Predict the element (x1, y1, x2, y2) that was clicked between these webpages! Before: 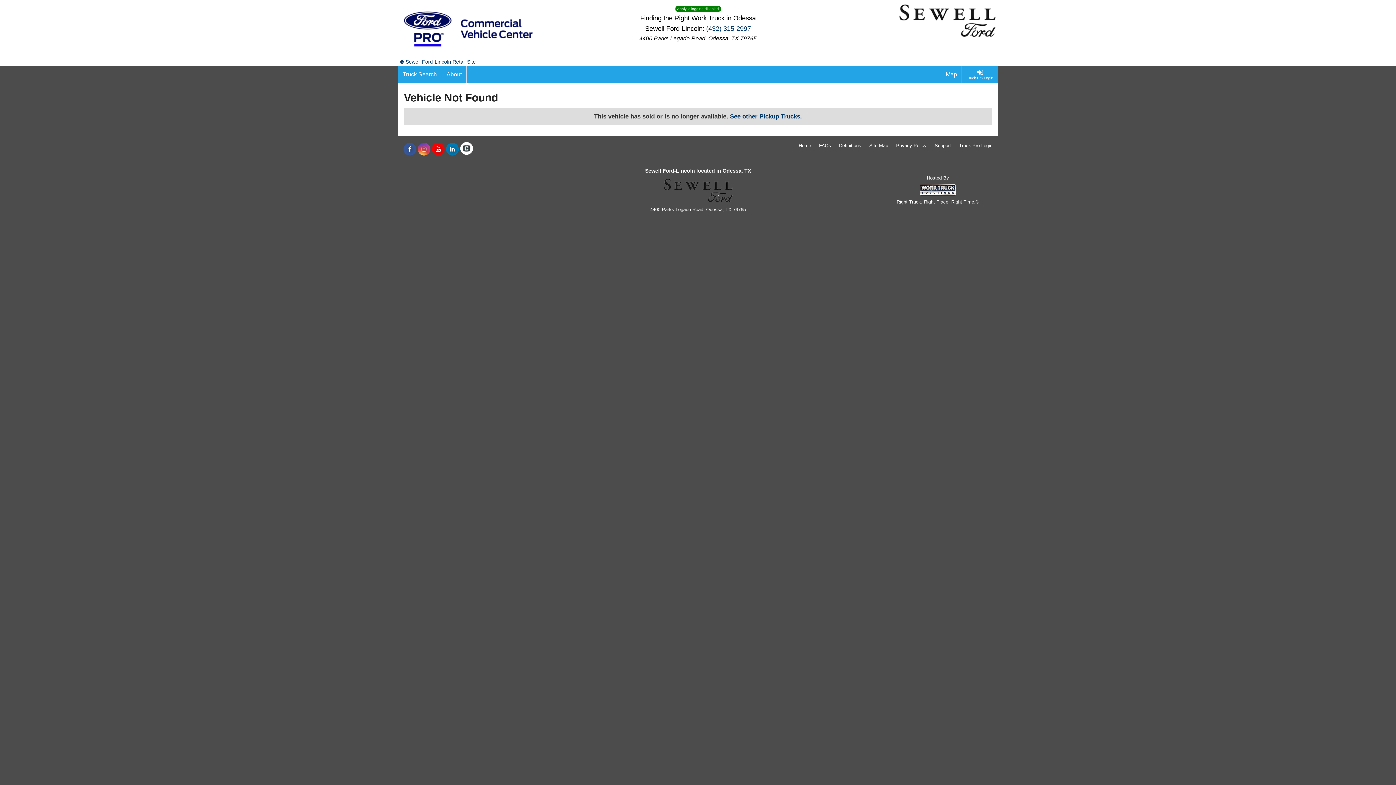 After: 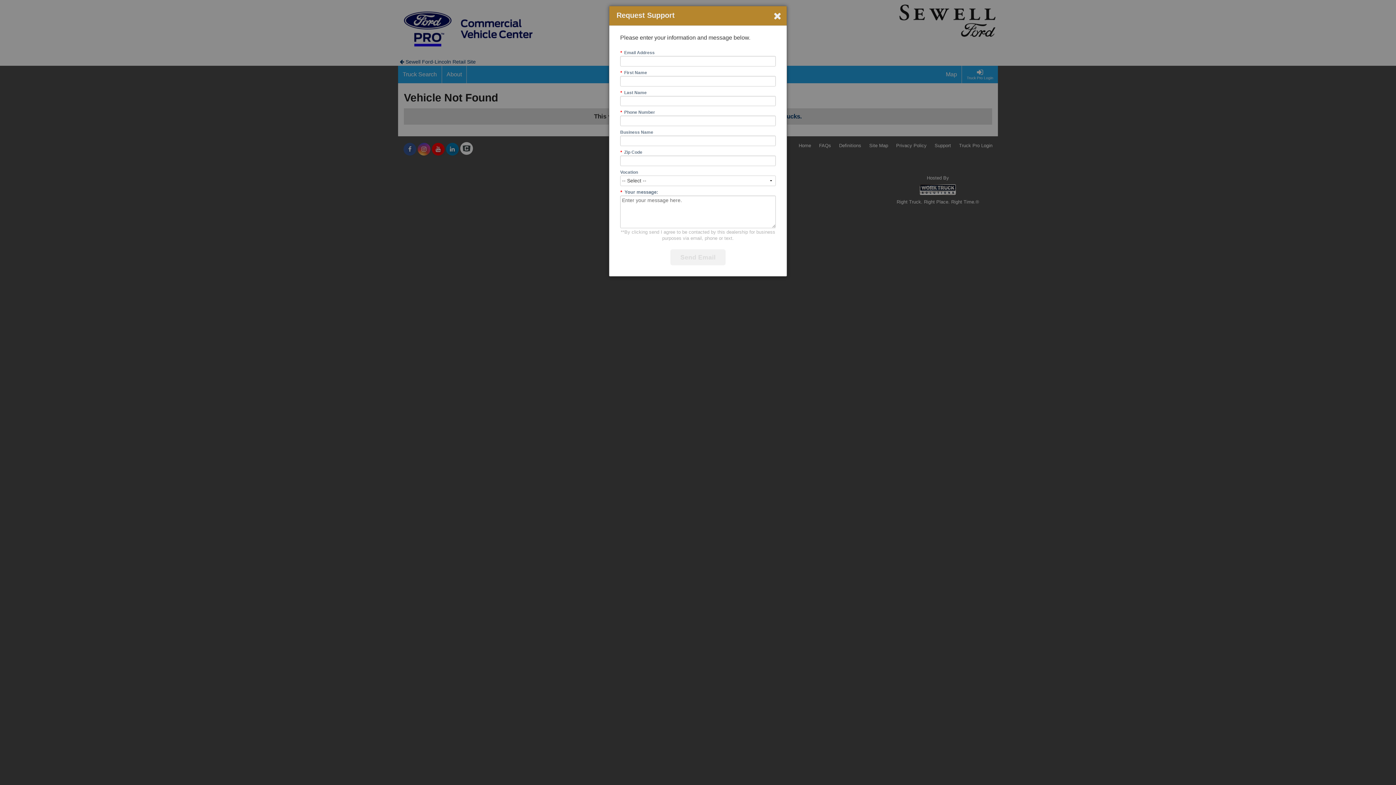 Action: label: Support bbox: (934, 142, 951, 149)